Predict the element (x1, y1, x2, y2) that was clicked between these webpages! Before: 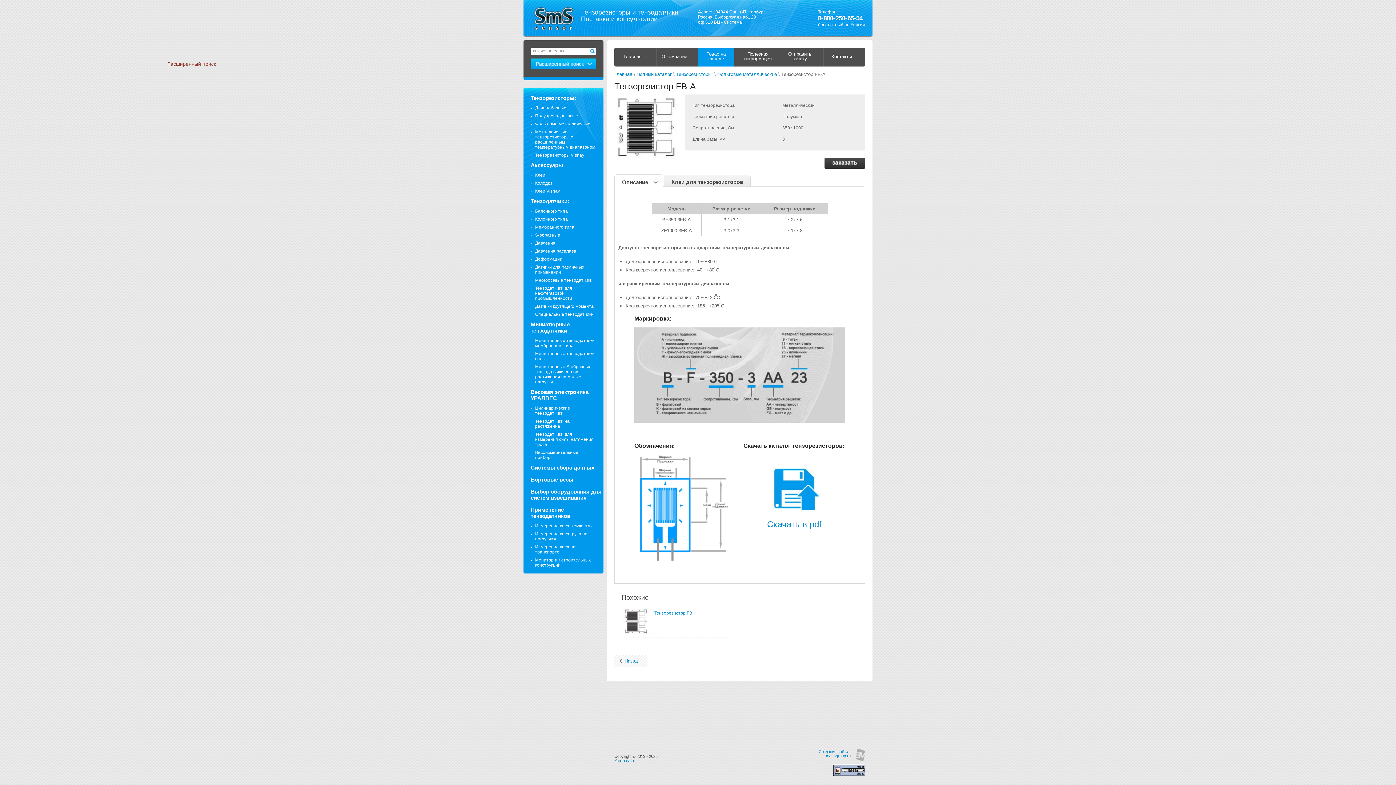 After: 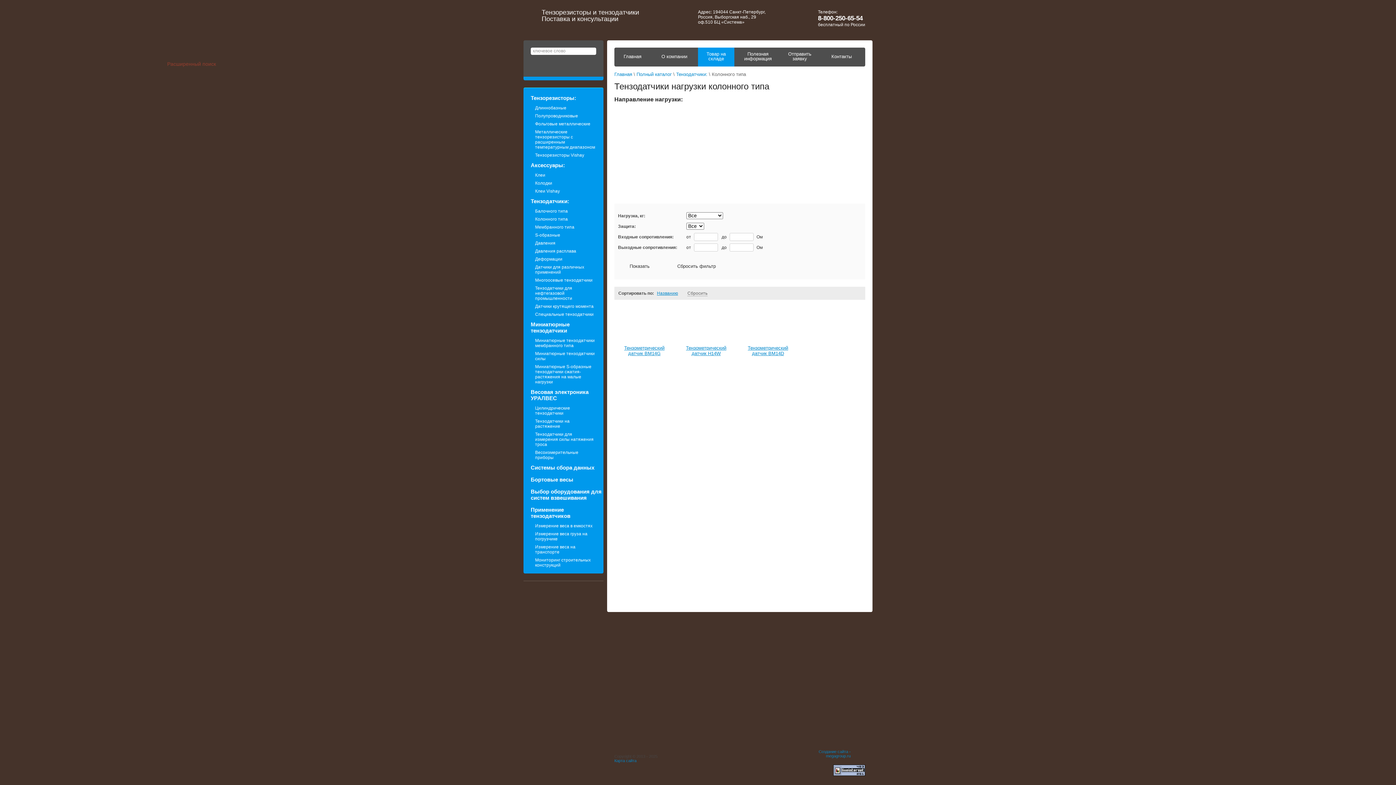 Action: label: Колонного типа bbox: (530, 215, 595, 223)